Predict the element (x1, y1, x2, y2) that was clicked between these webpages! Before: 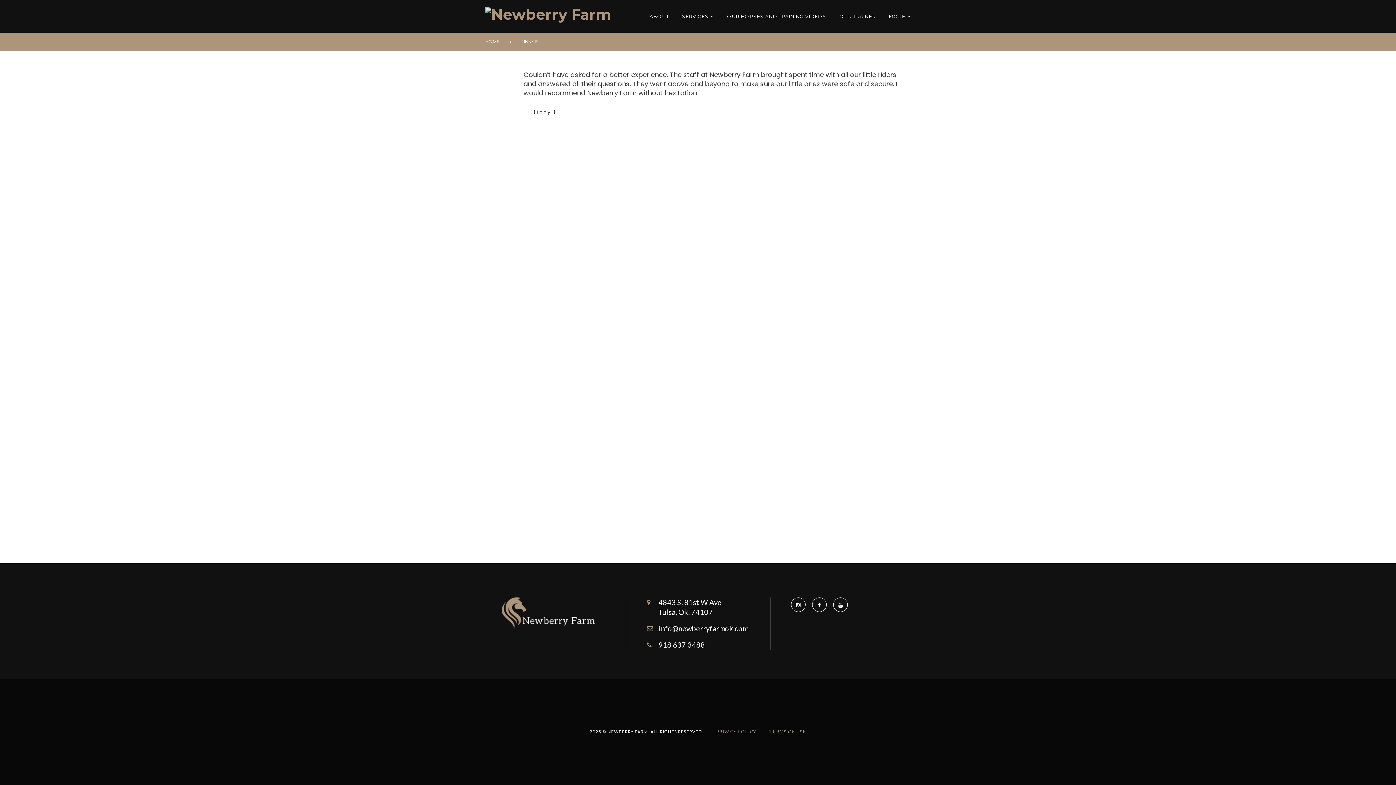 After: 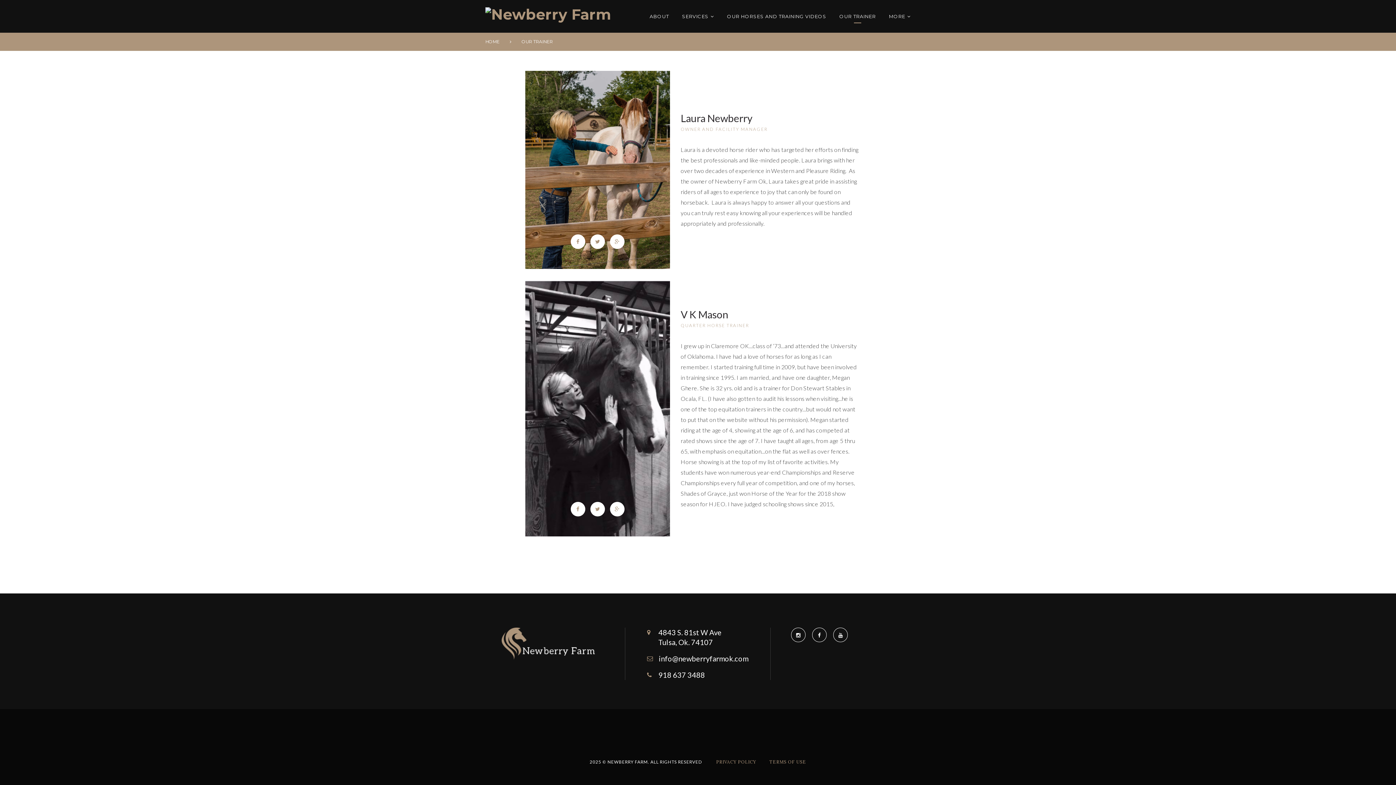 Action: label: OUR TRAINER bbox: (839, 11, 876, 21)